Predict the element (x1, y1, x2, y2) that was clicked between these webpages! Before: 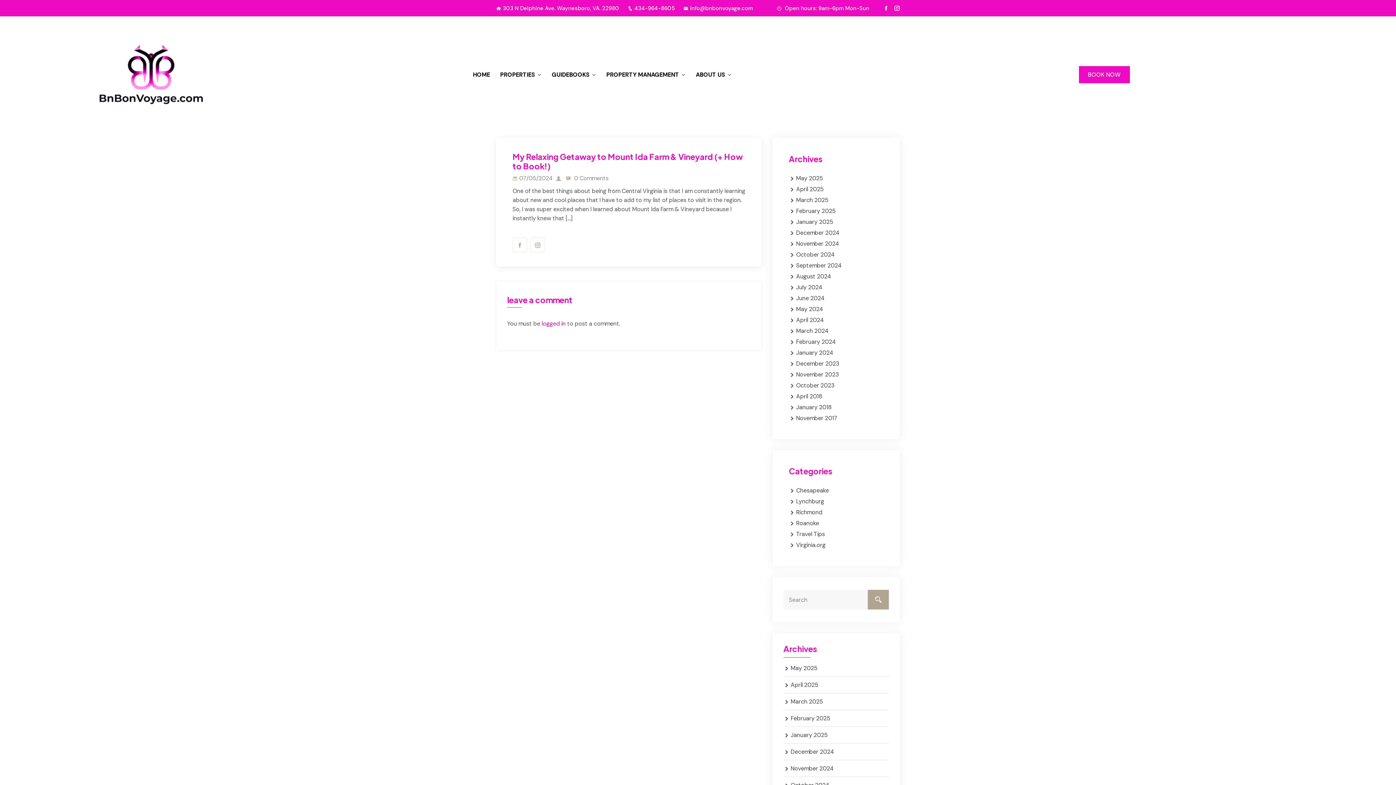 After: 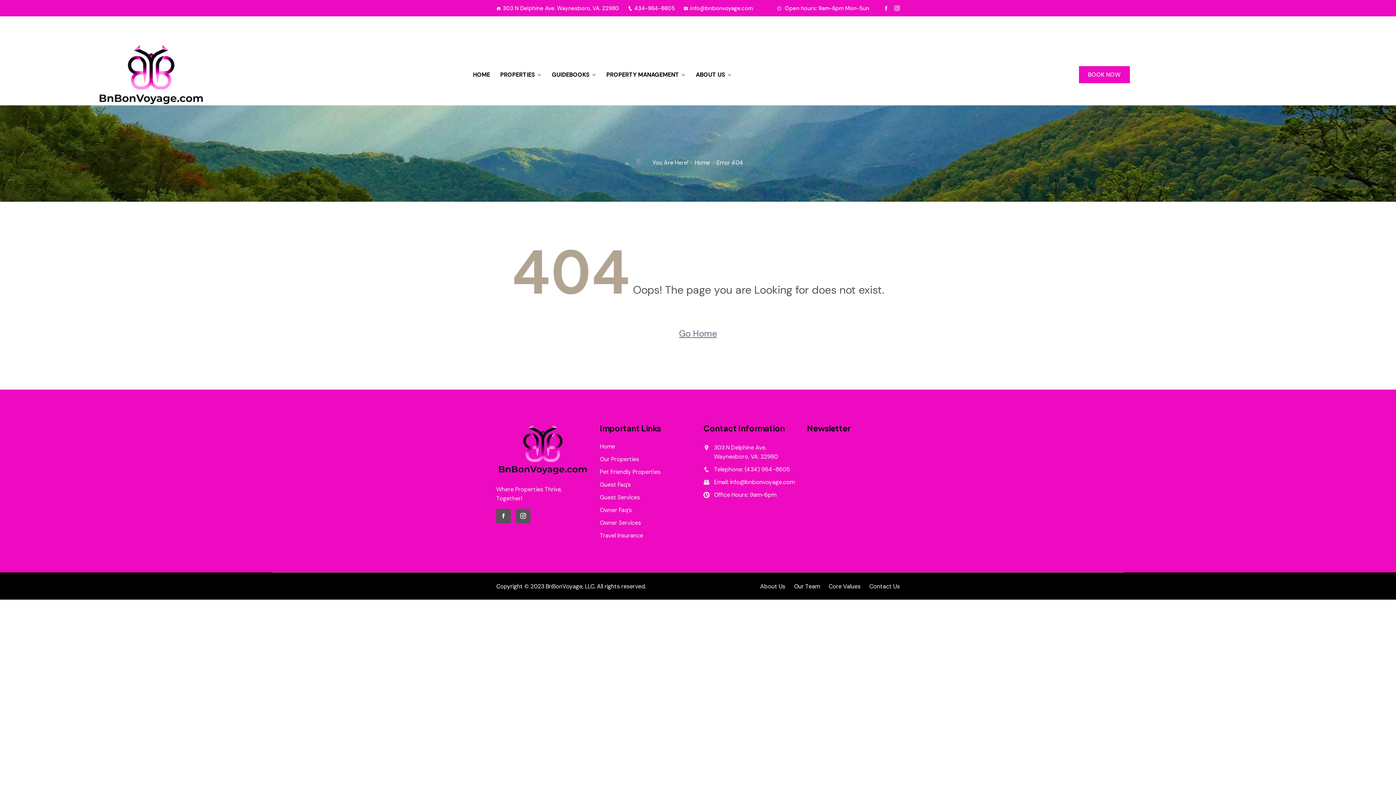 Action: bbox: (556, 174, 564, 182) label:  